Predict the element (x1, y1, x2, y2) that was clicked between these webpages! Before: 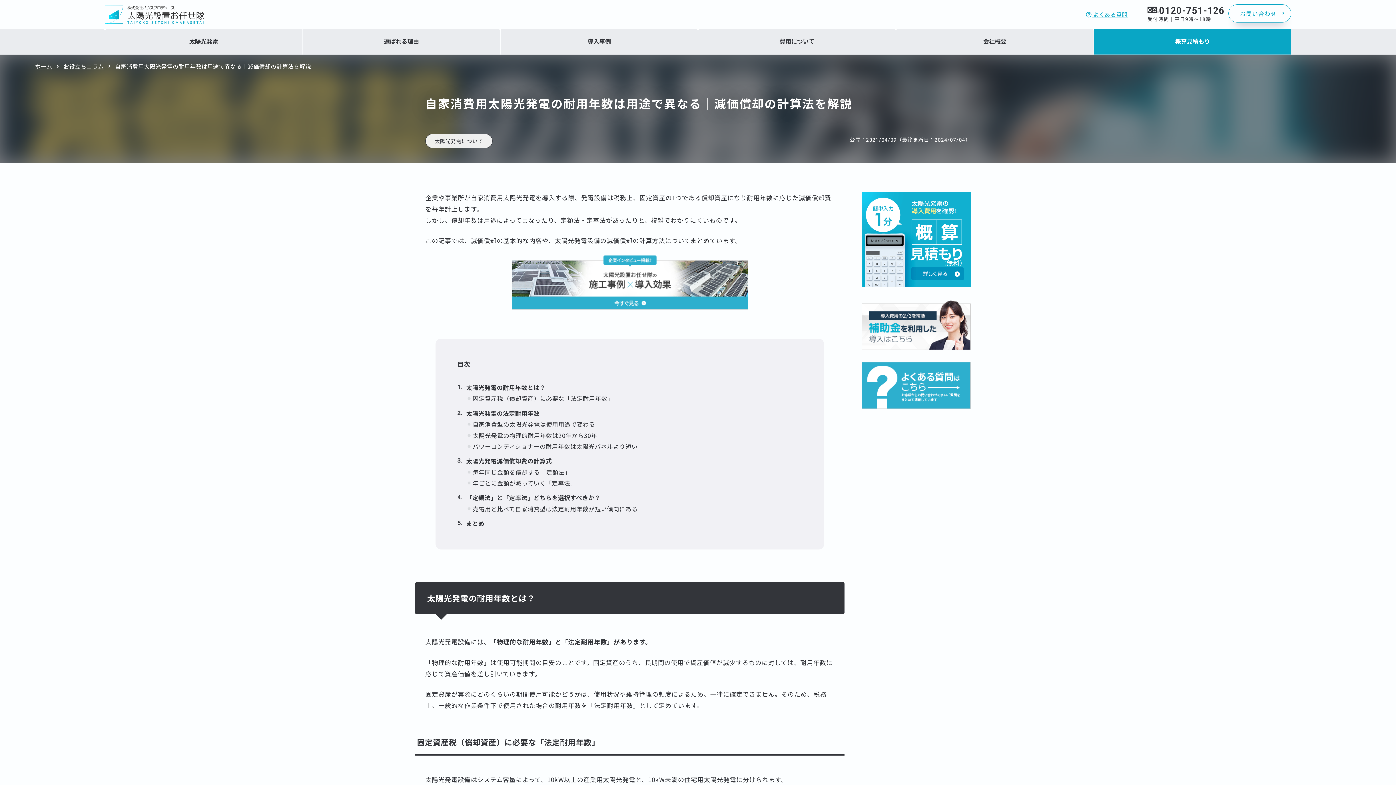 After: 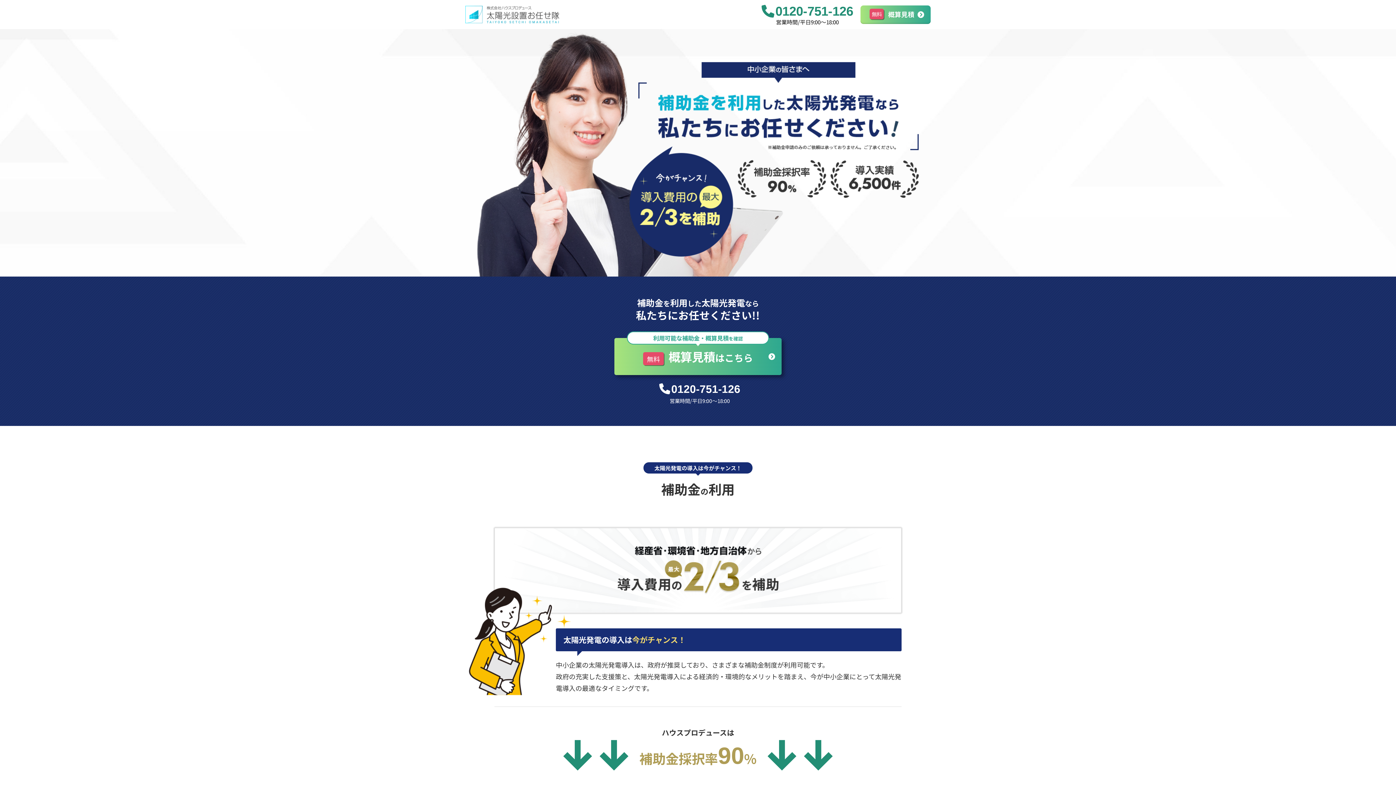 Action: bbox: (861, 299, 970, 350)